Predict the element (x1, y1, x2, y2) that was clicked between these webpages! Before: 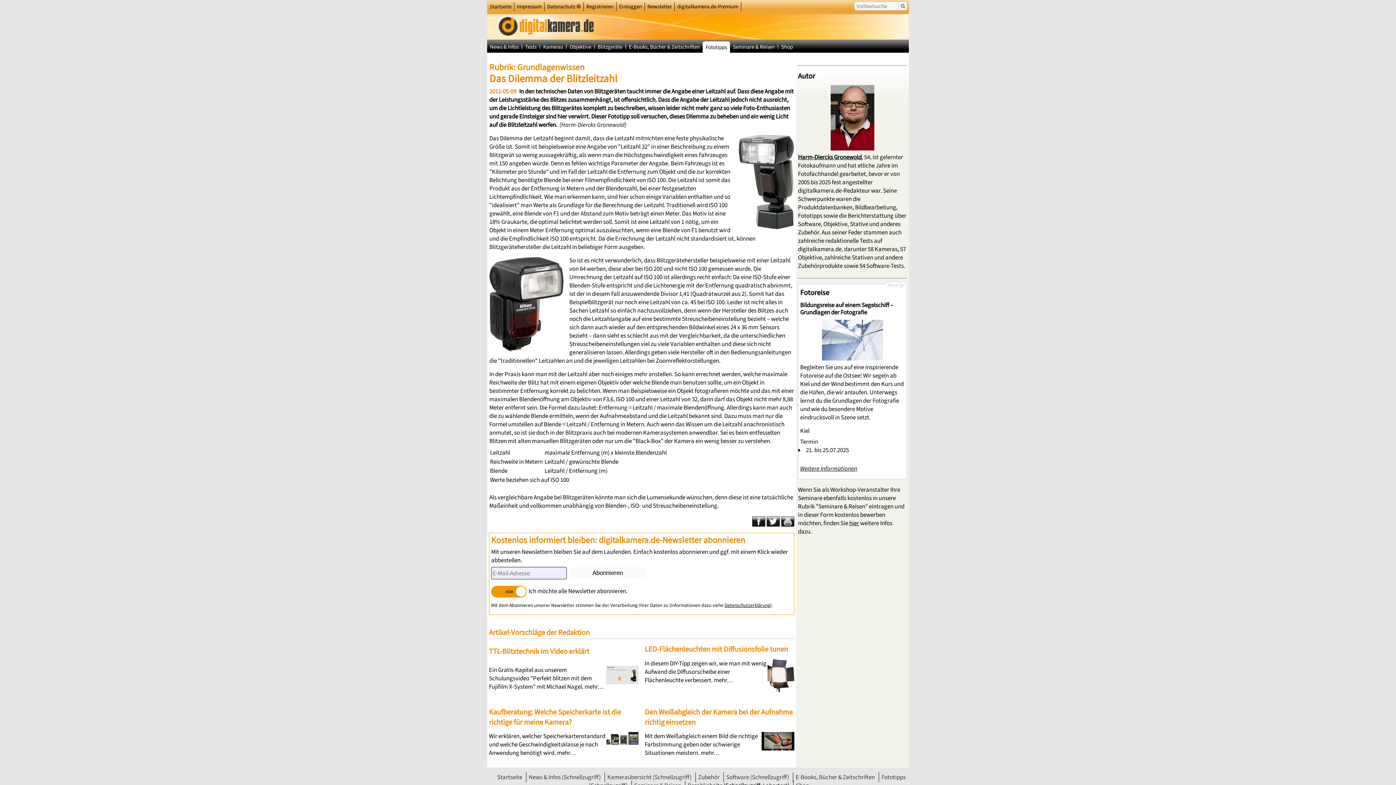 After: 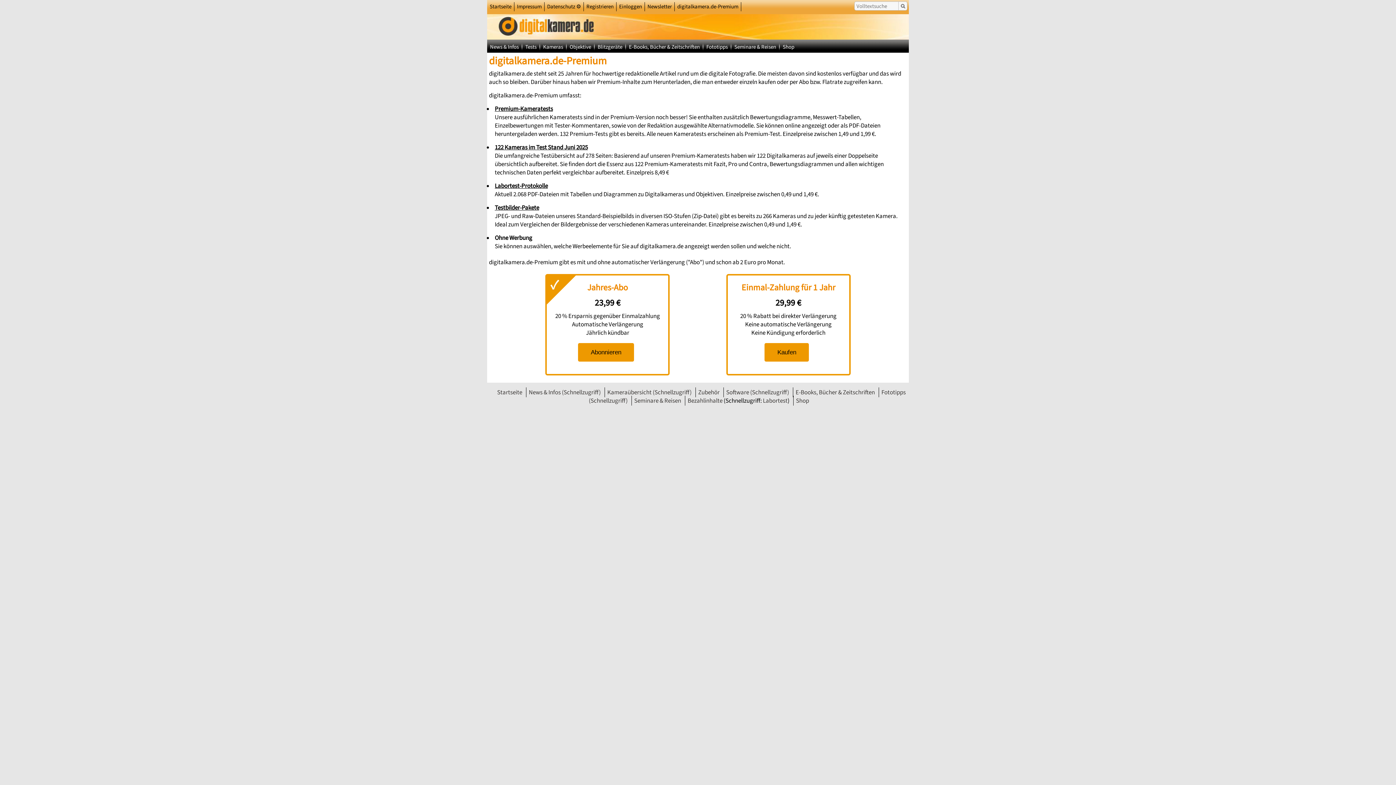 Action: label: digitalkamera.de-Premium bbox: (677, 2, 738, 10)